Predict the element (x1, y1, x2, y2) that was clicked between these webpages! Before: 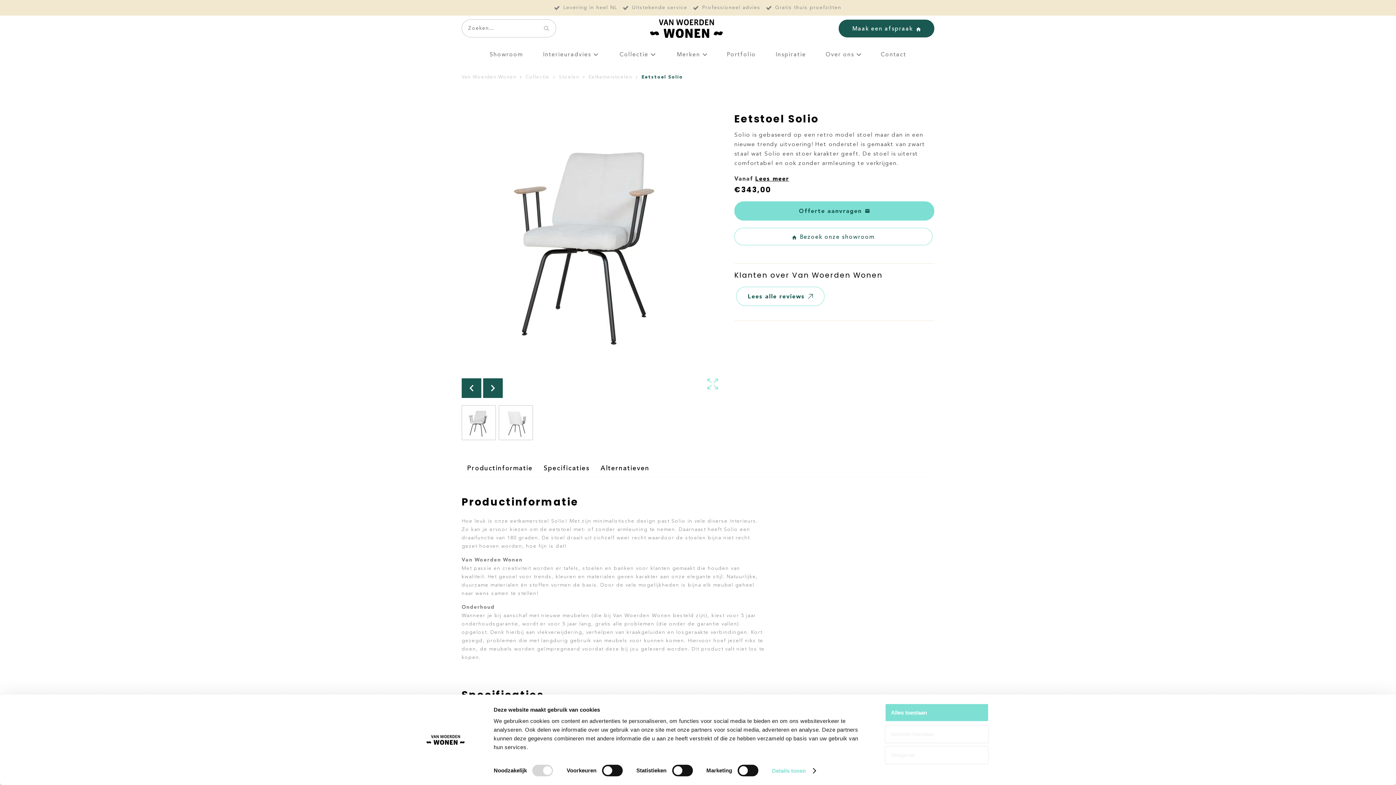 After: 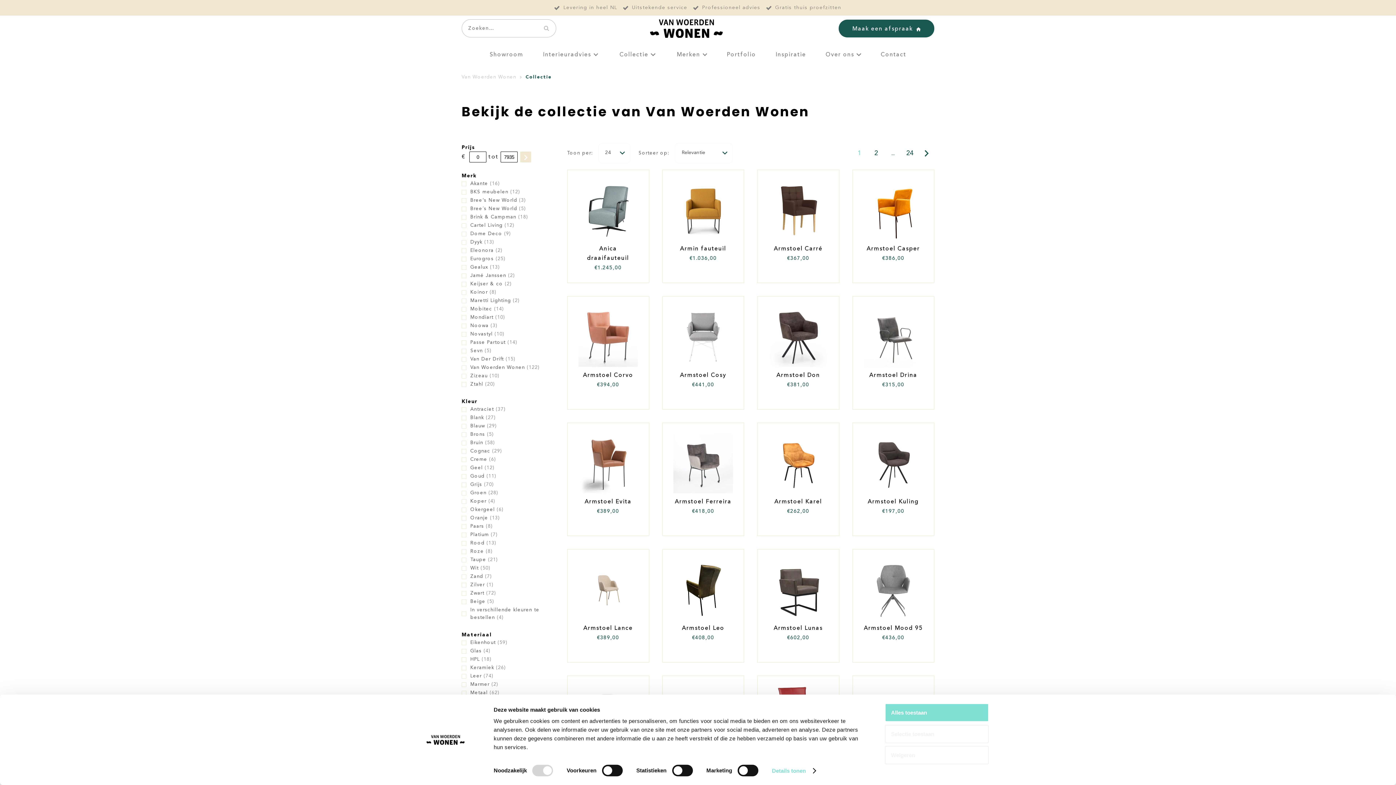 Action: bbox: (536, 19, 556, 37)